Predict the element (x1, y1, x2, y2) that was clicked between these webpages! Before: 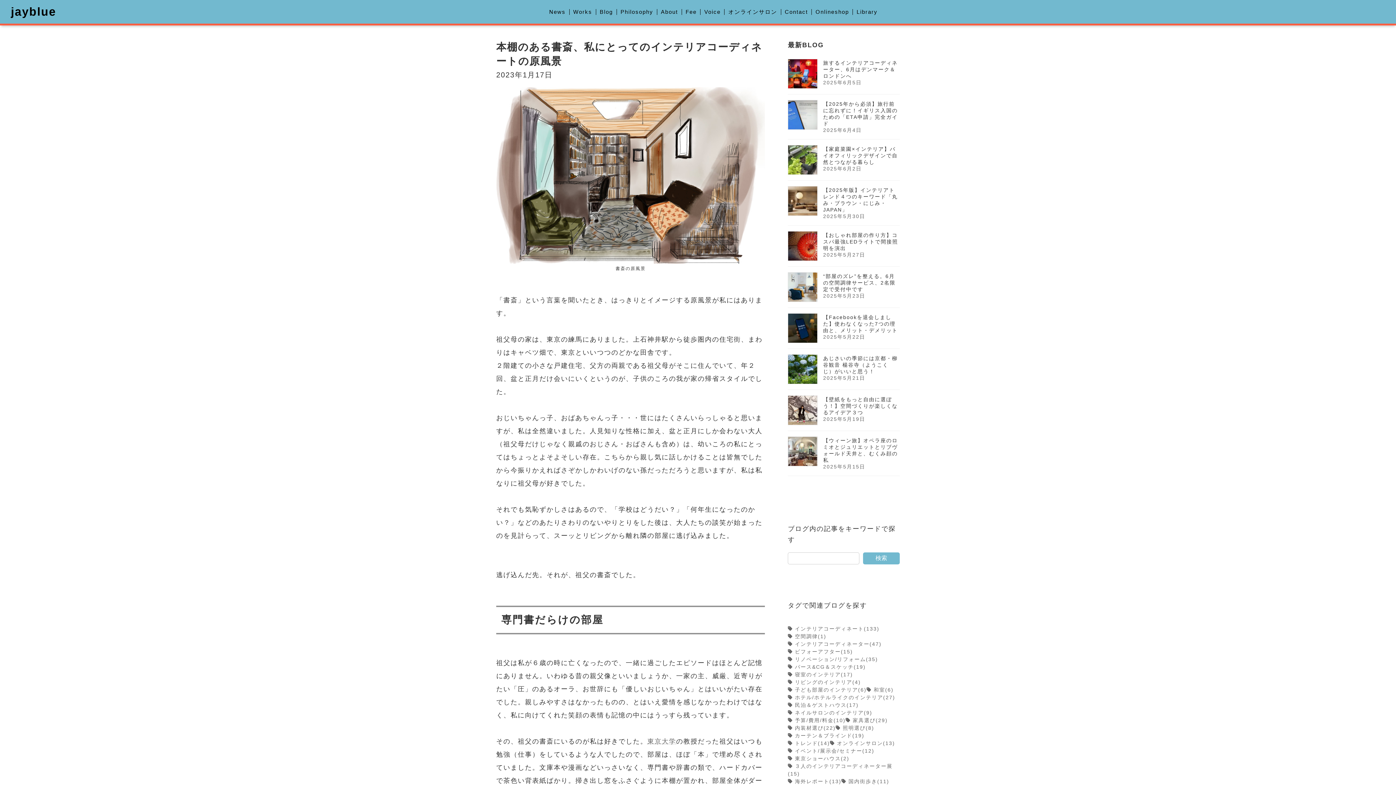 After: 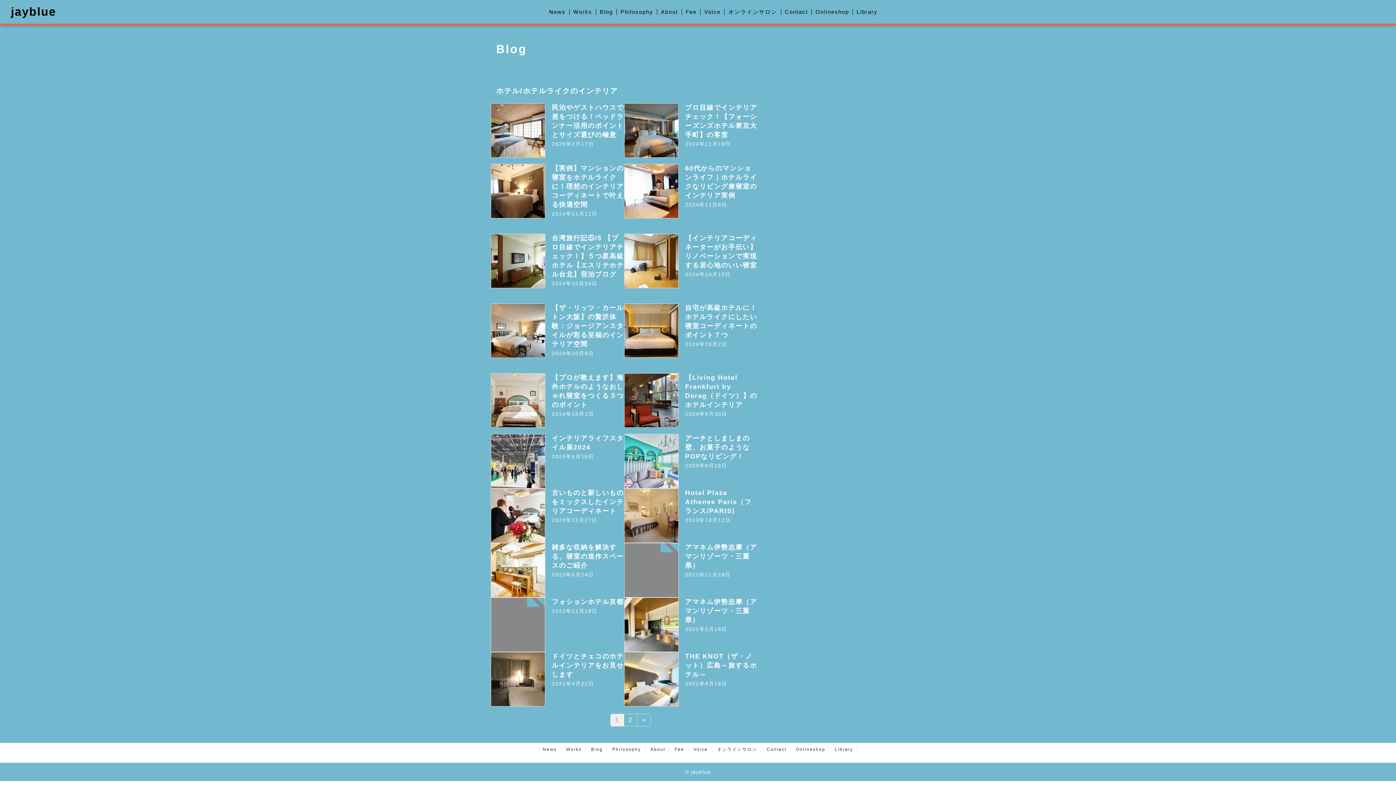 Action: bbox: (788, 694, 895, 700) label: ホテル/ホテルライクのインテリア(27)